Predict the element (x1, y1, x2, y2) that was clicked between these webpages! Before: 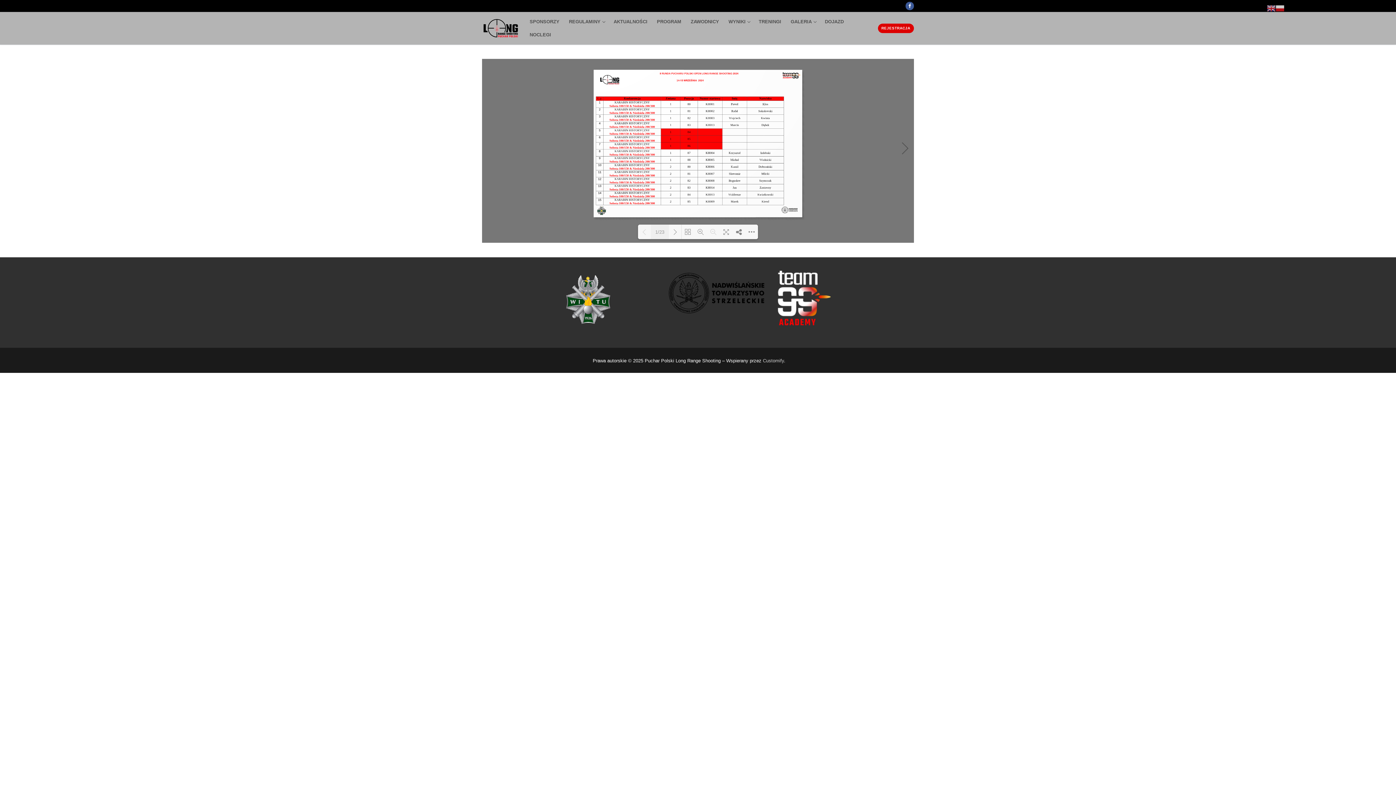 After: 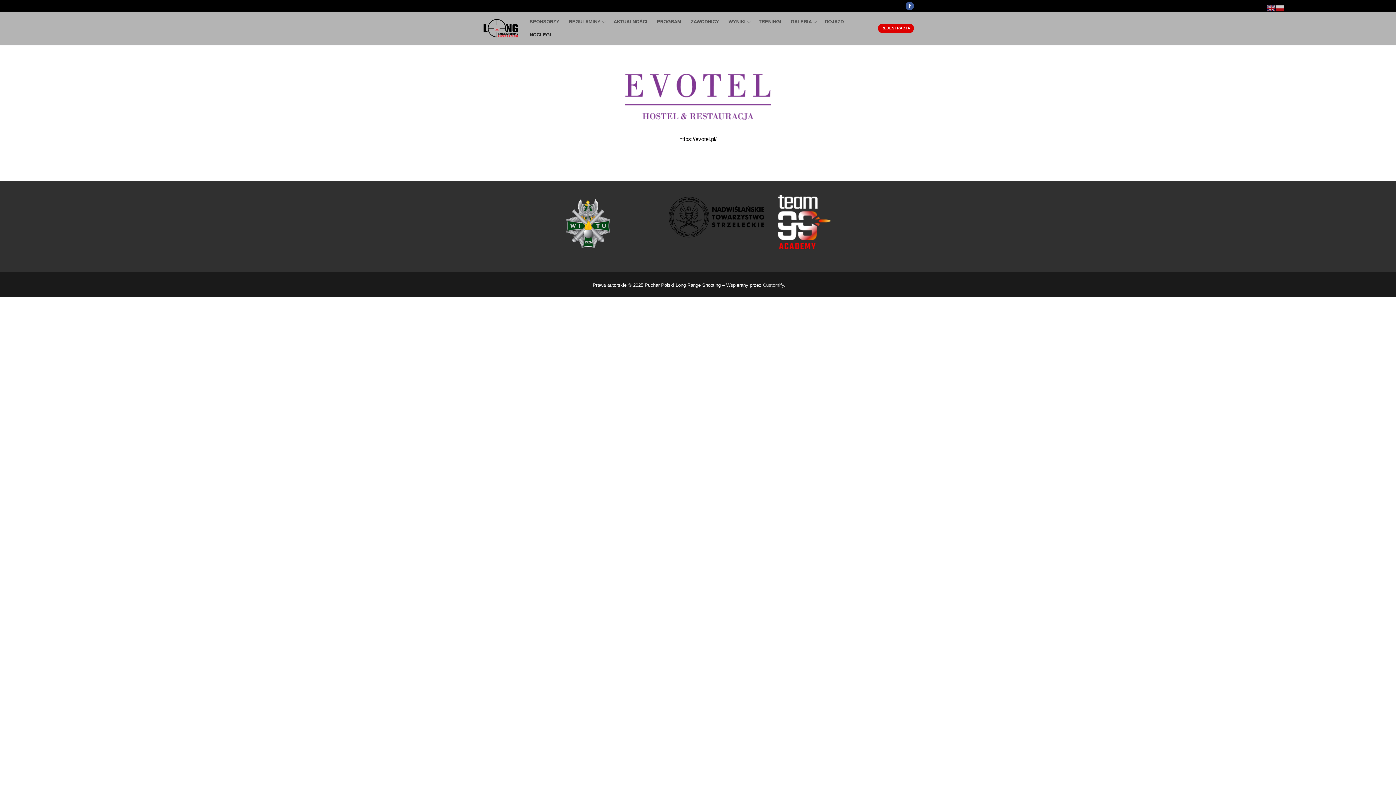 Action: label: NOCLEGI bbox: (525, 28, 556, 41)